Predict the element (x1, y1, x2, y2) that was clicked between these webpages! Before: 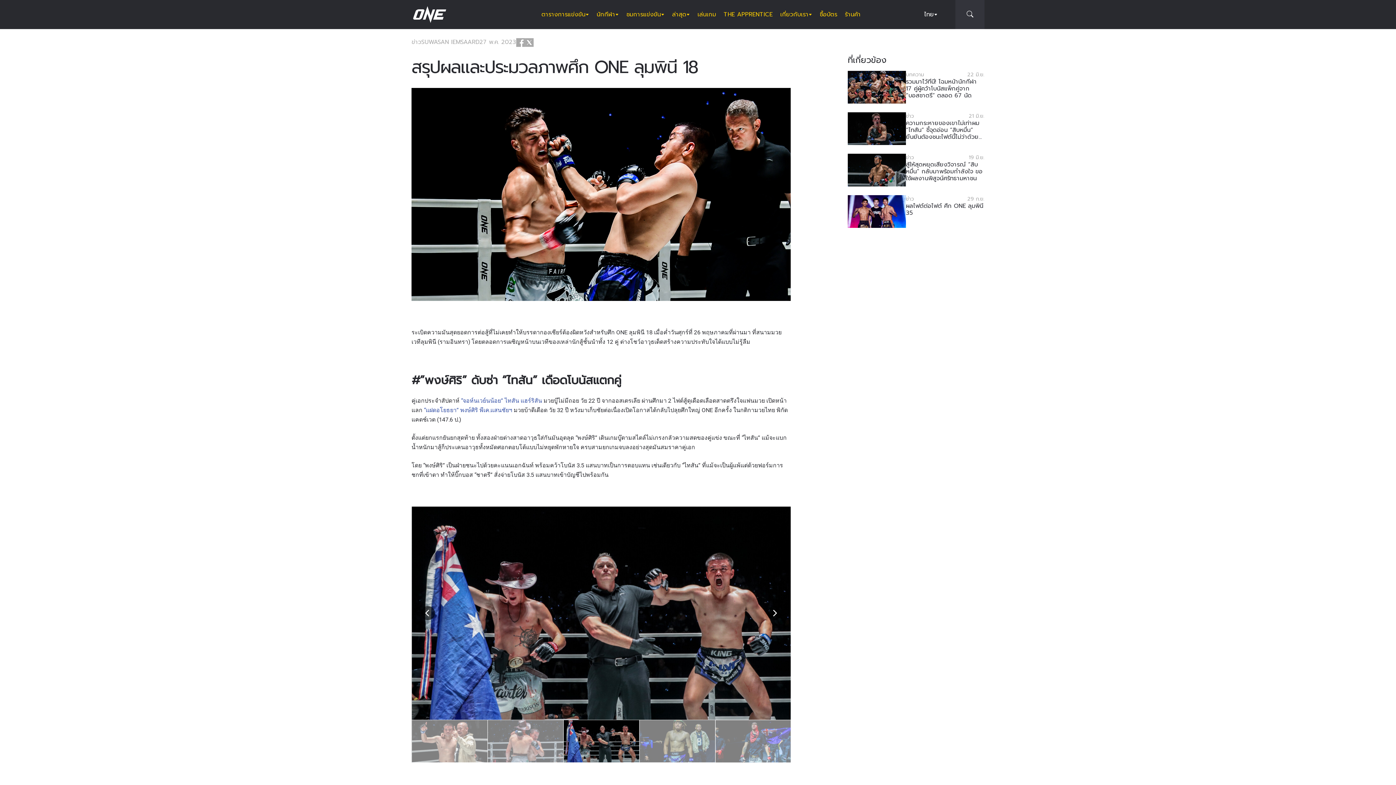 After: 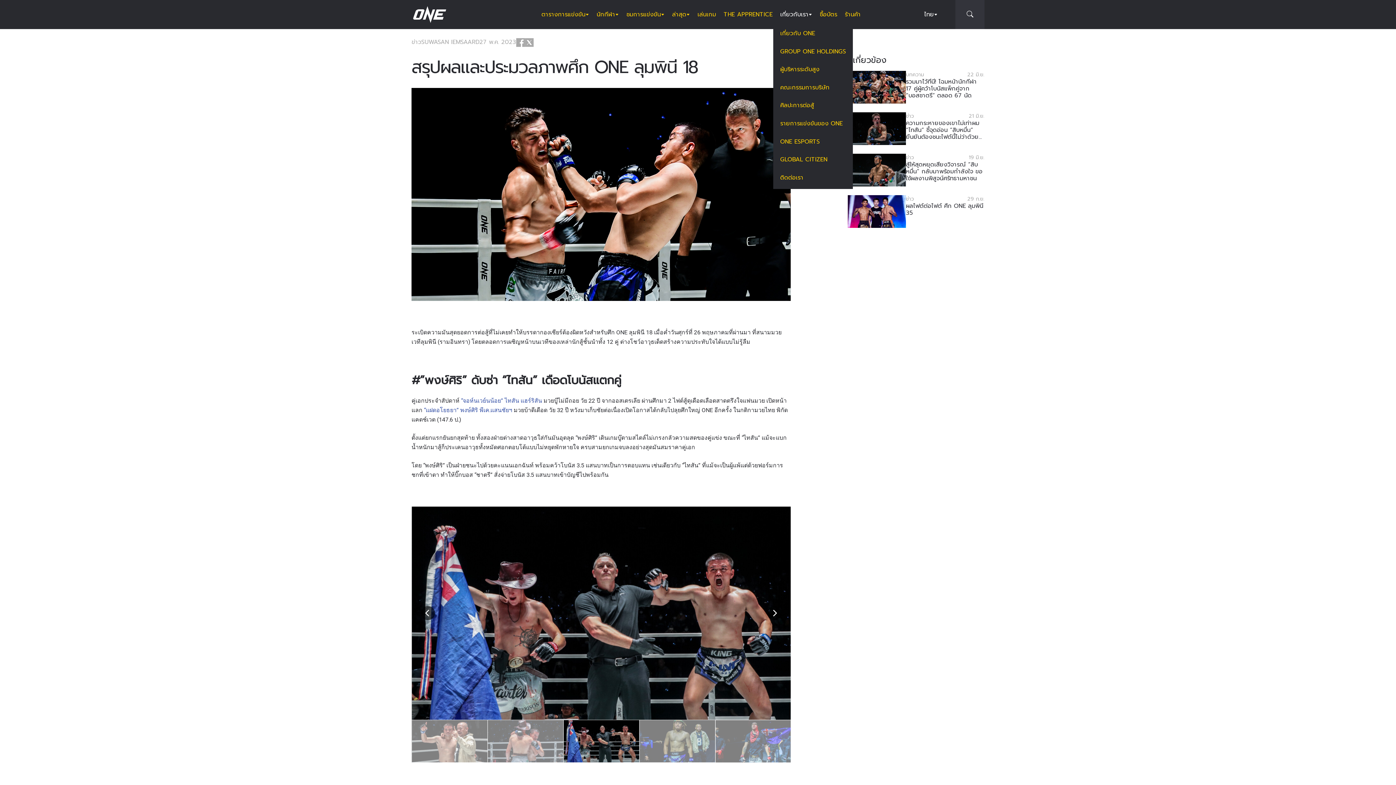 Action: label: เกี่ยวกับเรา bbox: (780, 0, 812, 29)